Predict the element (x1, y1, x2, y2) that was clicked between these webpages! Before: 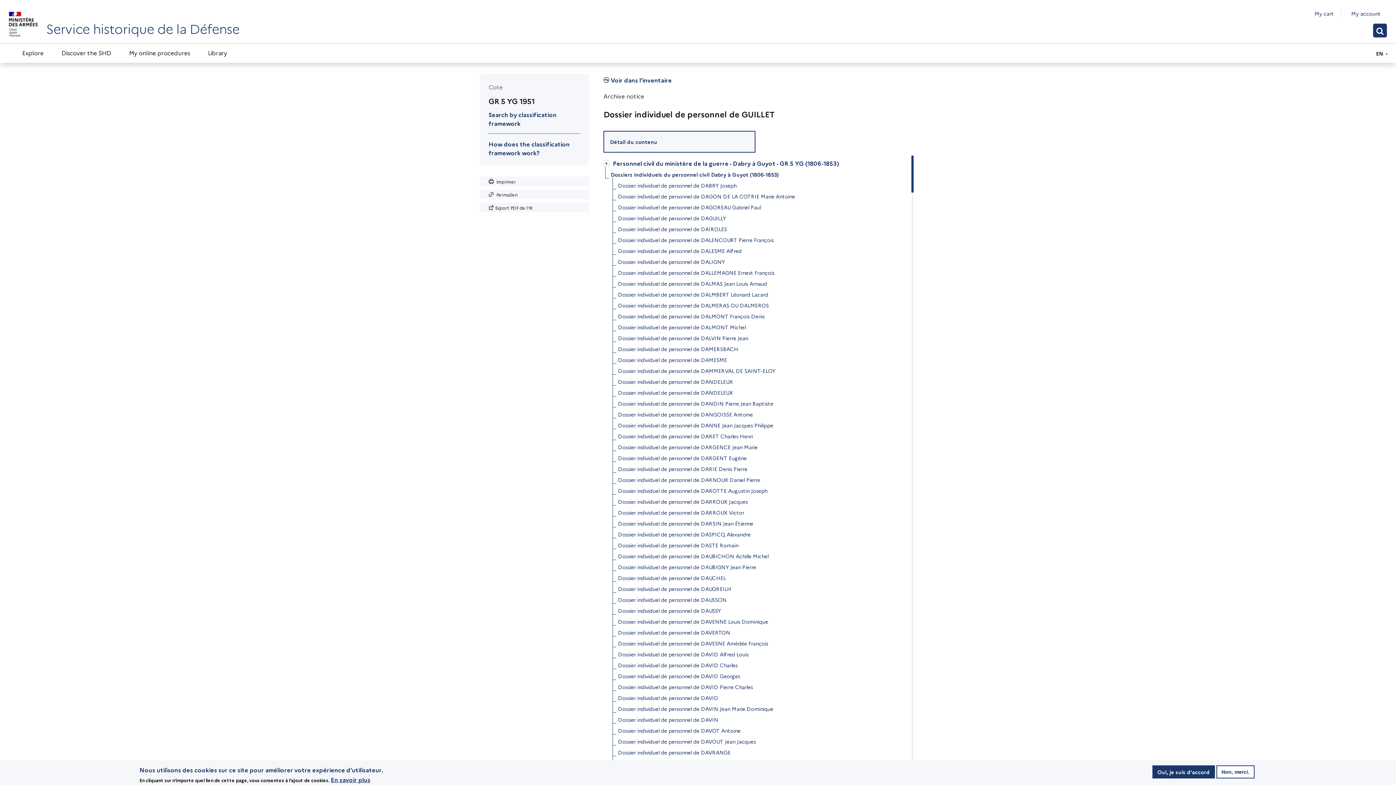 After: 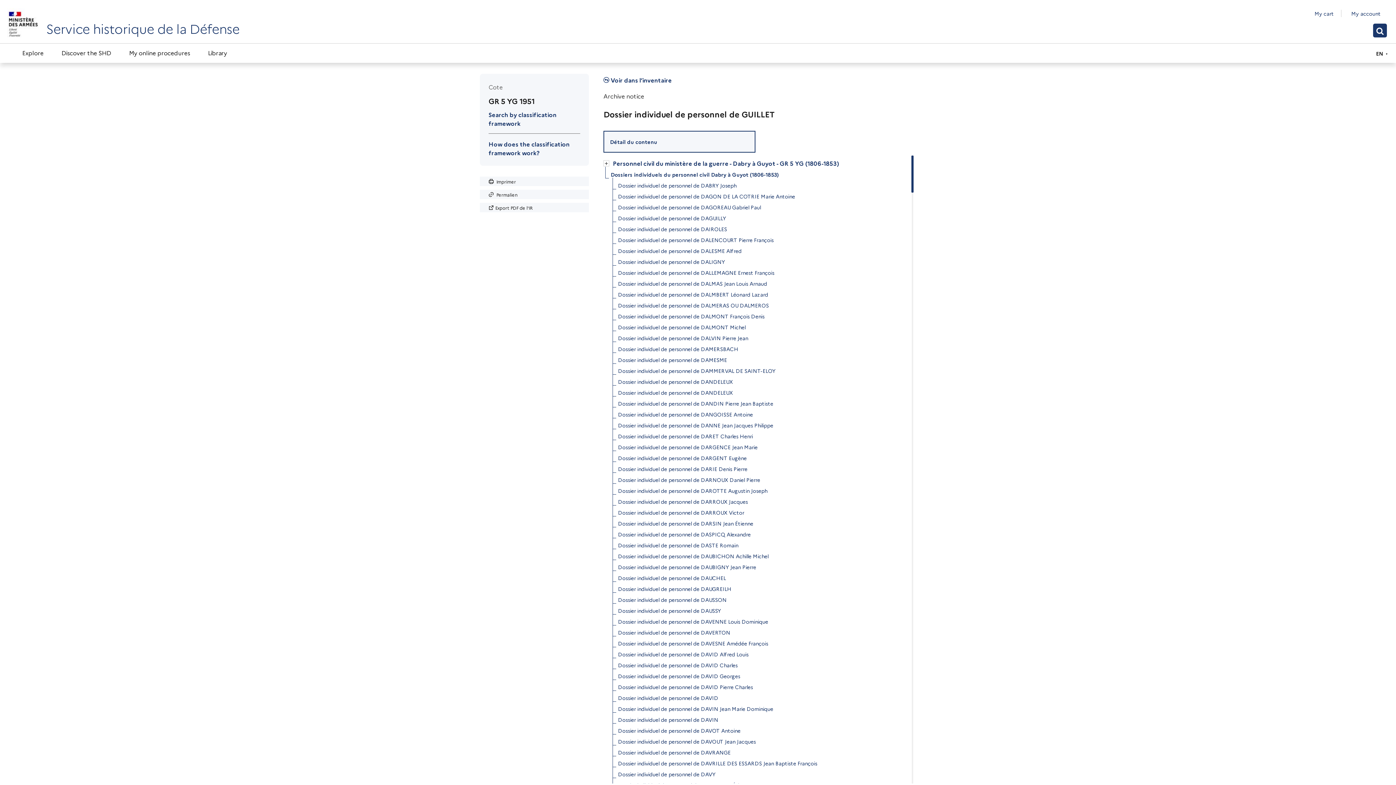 Action: bbox: (1152, 765, 1215, 778) label: Oui, je suis d'accord